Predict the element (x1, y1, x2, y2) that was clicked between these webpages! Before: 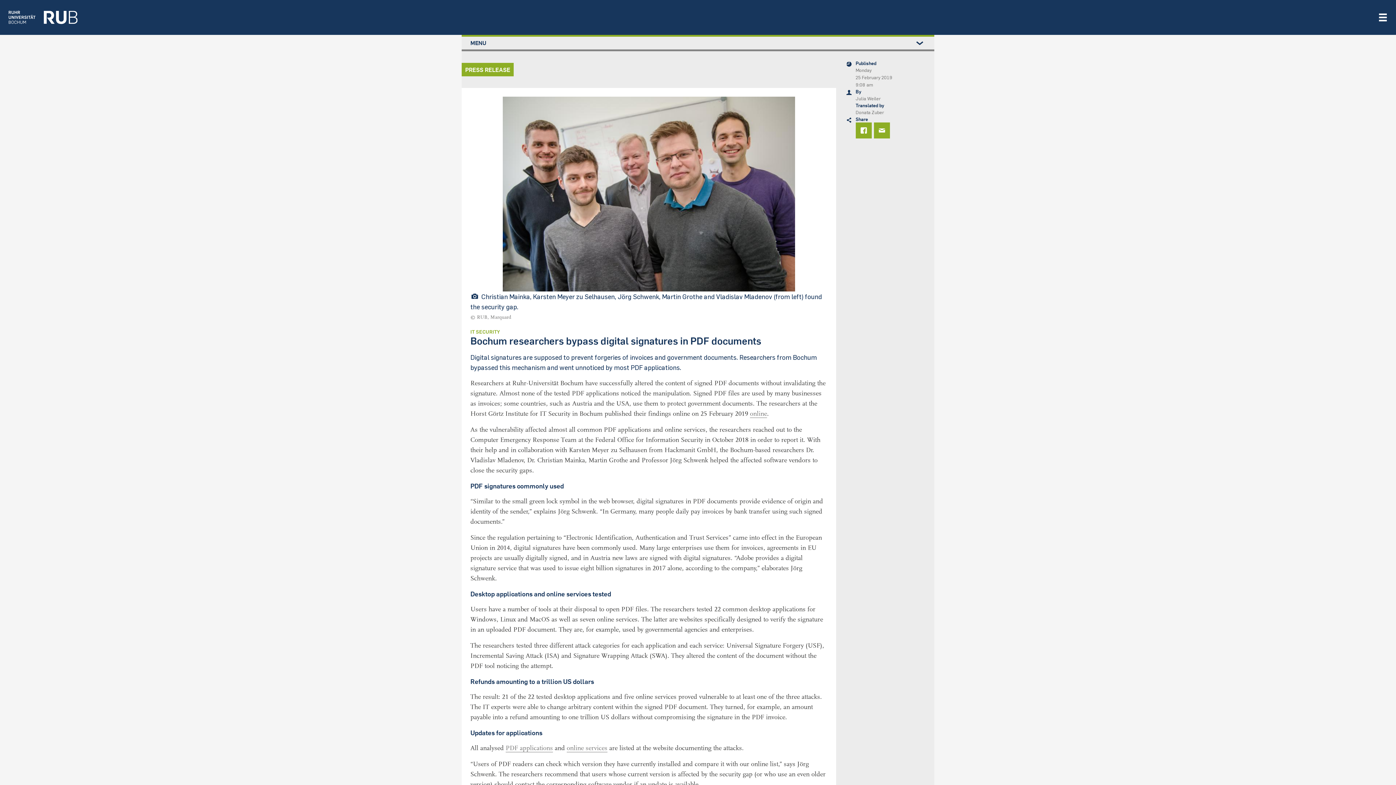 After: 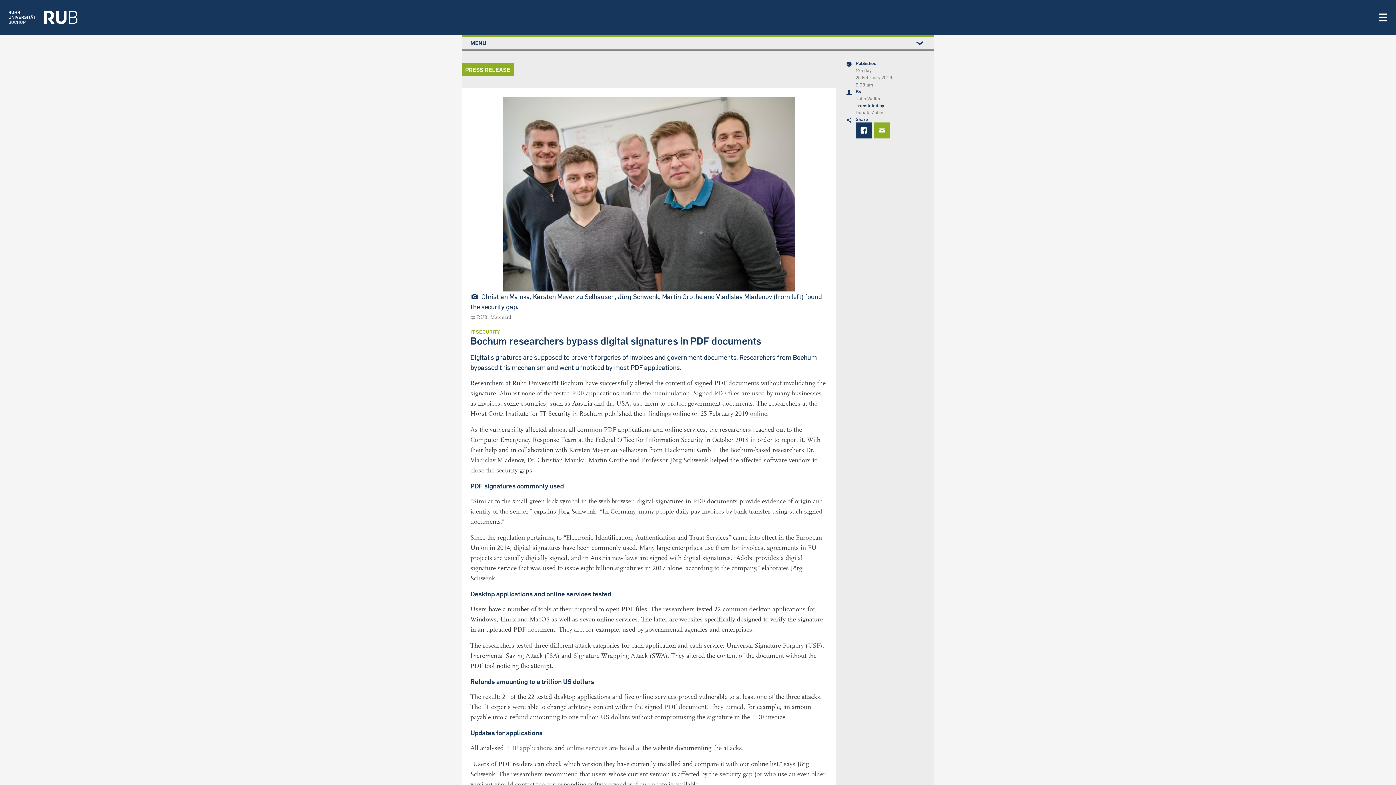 Action: bbox: (855, 122, 874, 138)